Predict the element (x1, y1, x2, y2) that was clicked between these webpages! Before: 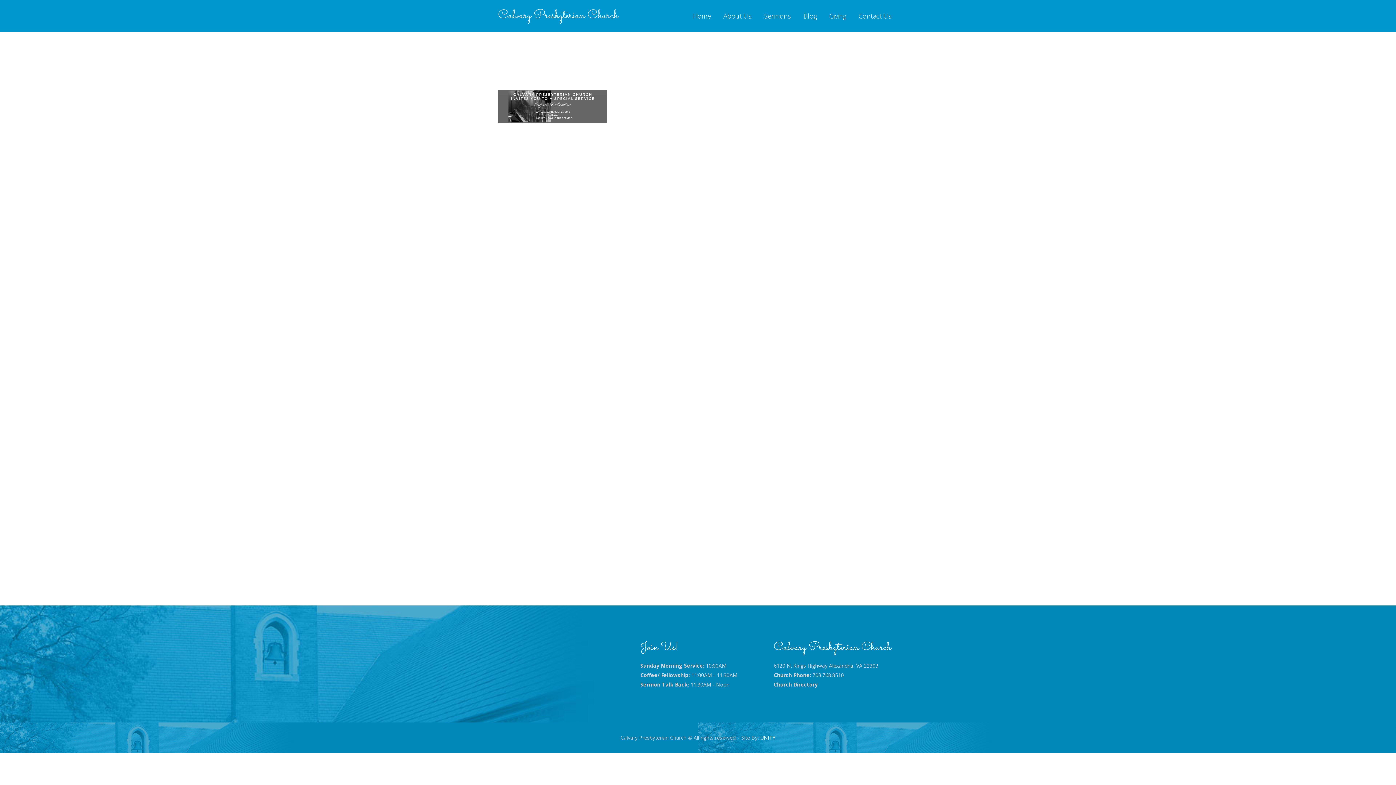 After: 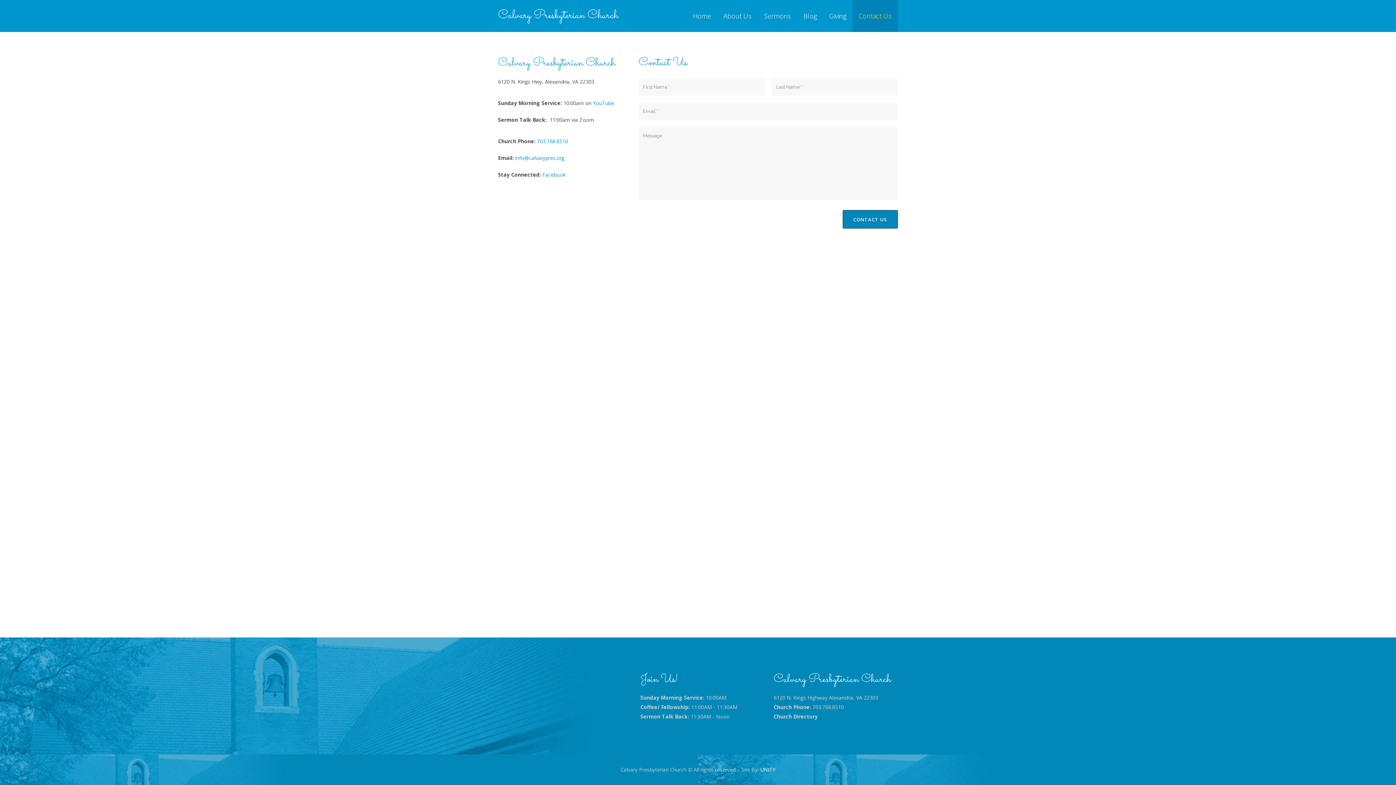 Action: label: Contact Us bbox: (852, 0, 898, 32)